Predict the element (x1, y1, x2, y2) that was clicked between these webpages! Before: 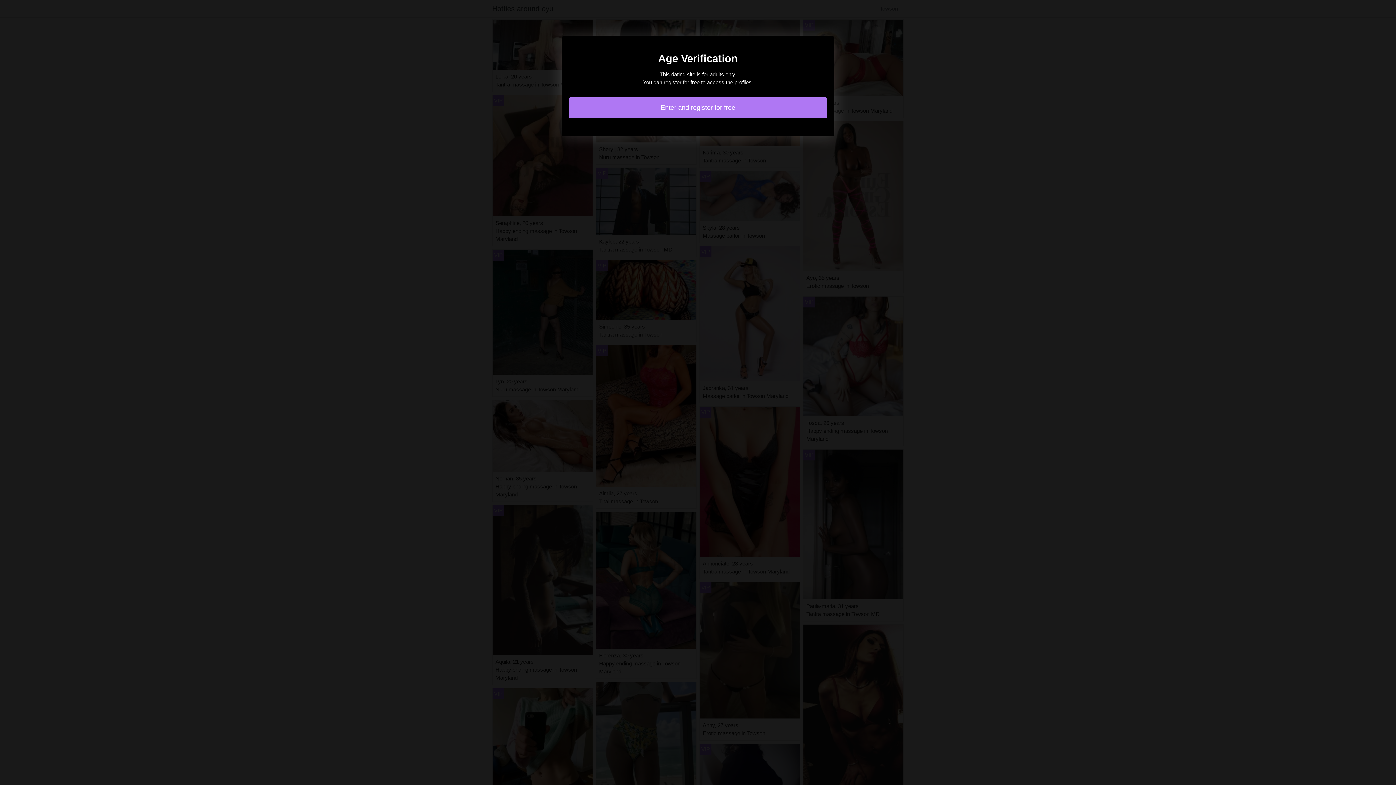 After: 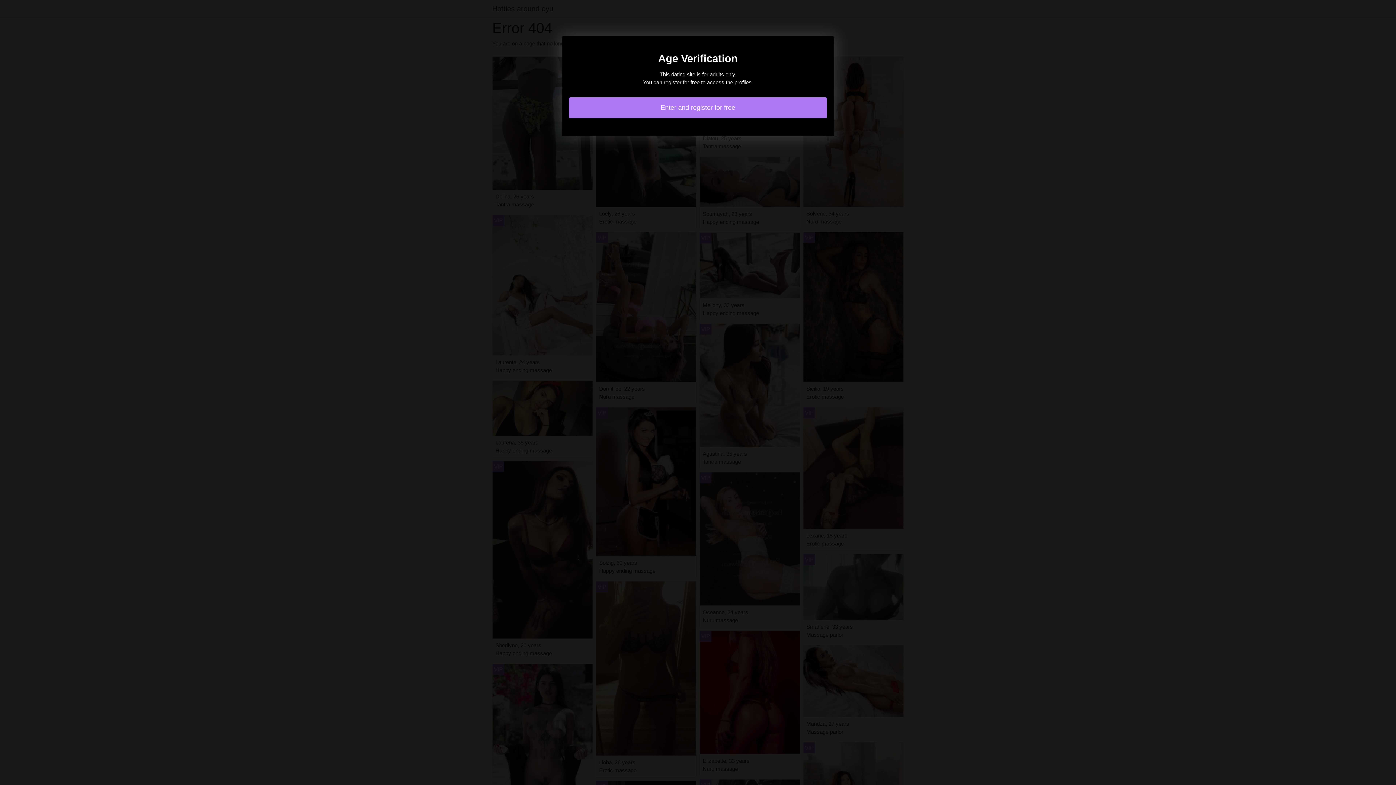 Action: label: Enter and register for free bbox: (569, 97, 827, 118)